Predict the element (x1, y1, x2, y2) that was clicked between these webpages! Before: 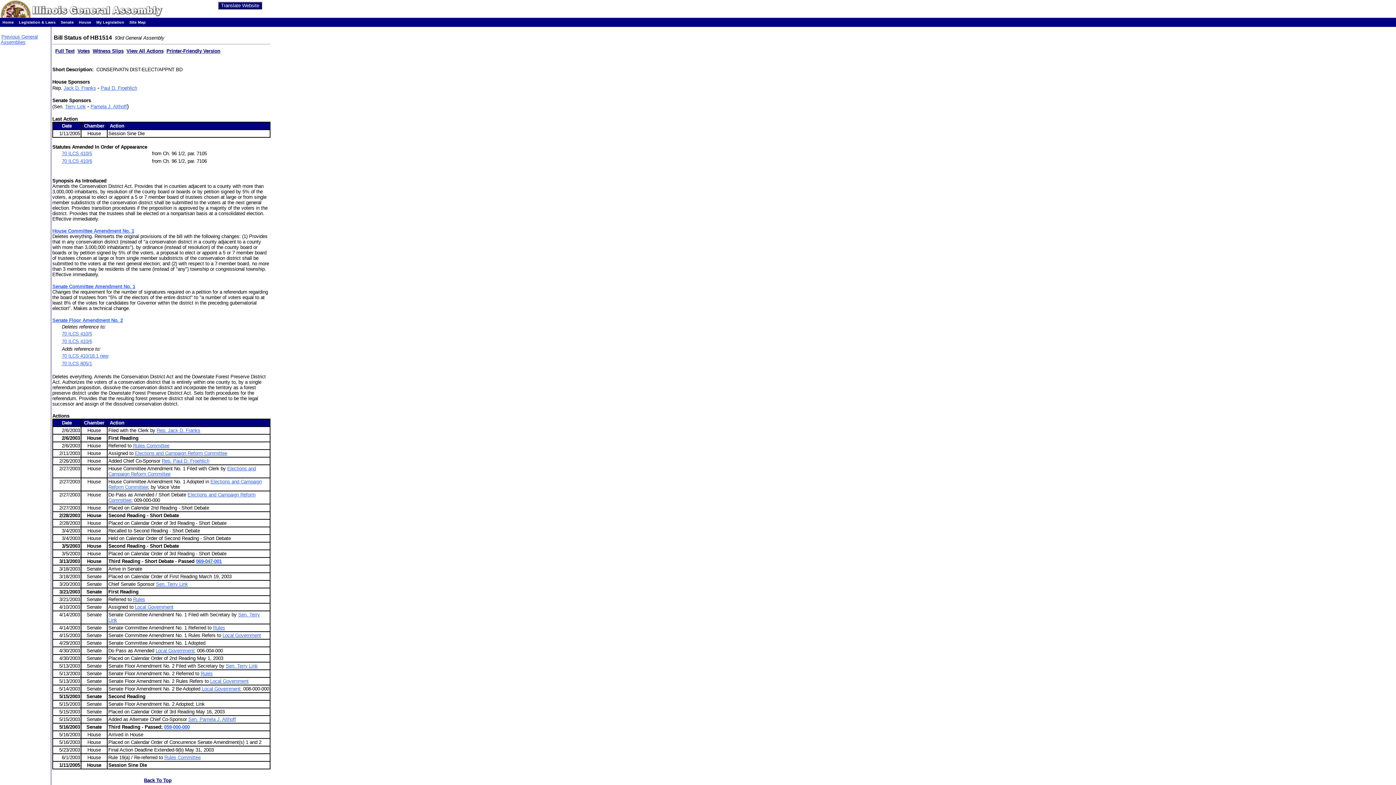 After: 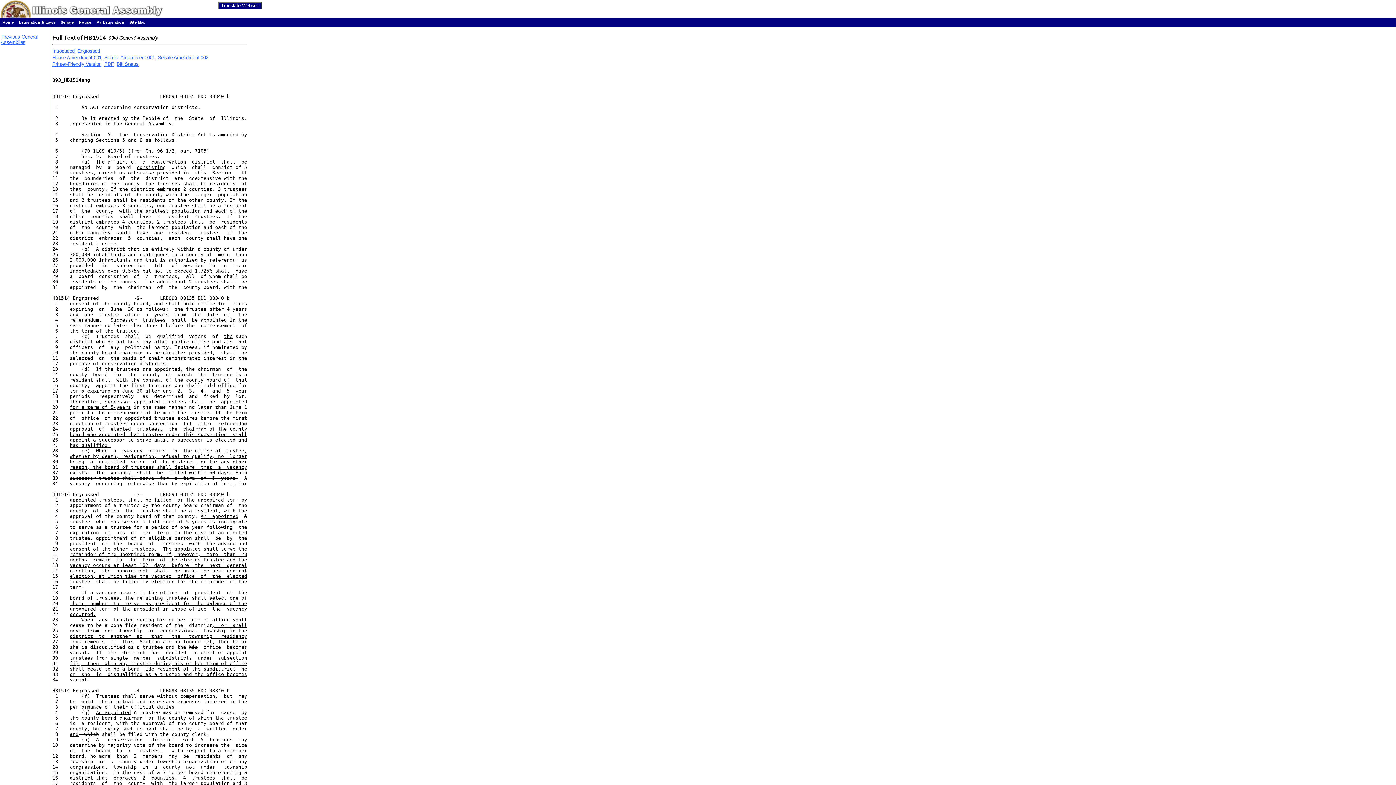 Action: bbox: (55, 48, 74, 53) label: Full Text